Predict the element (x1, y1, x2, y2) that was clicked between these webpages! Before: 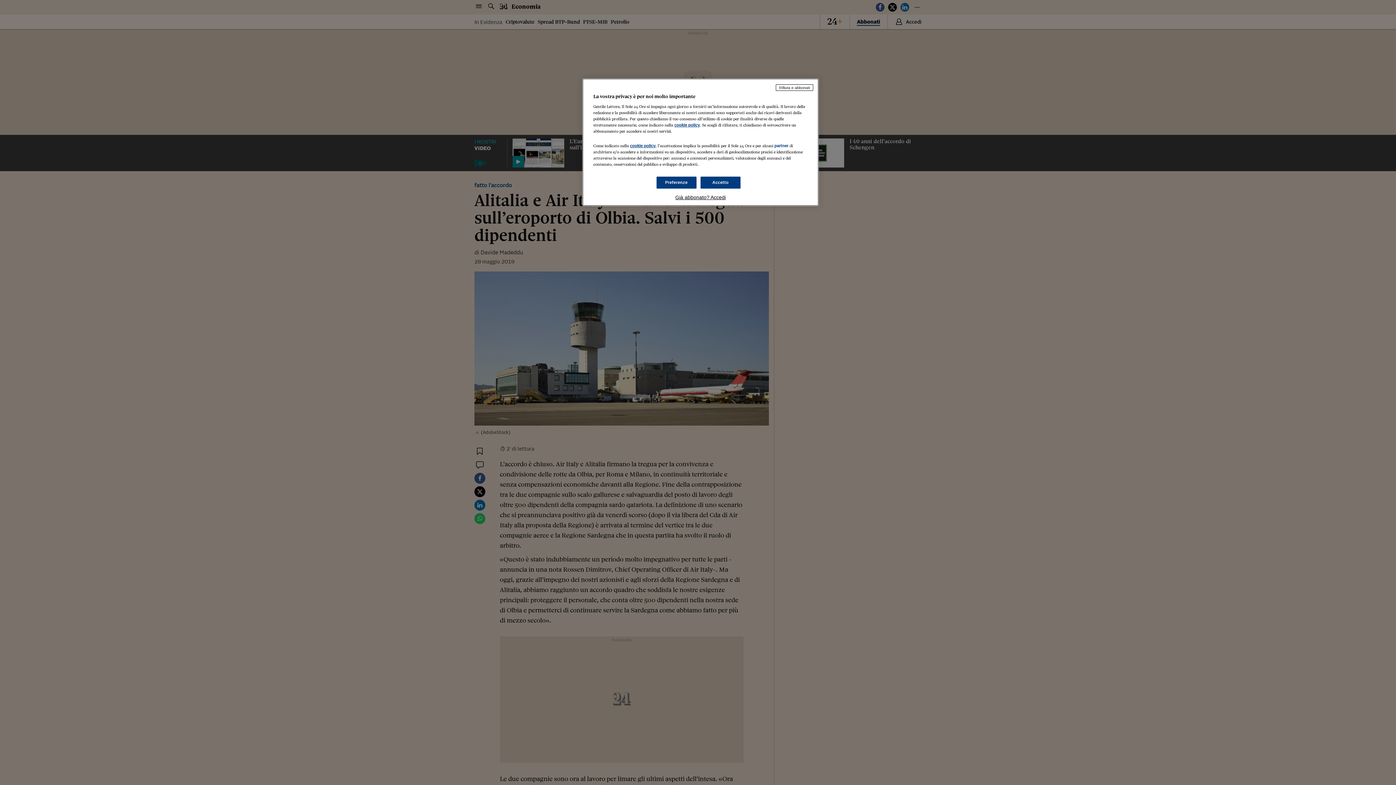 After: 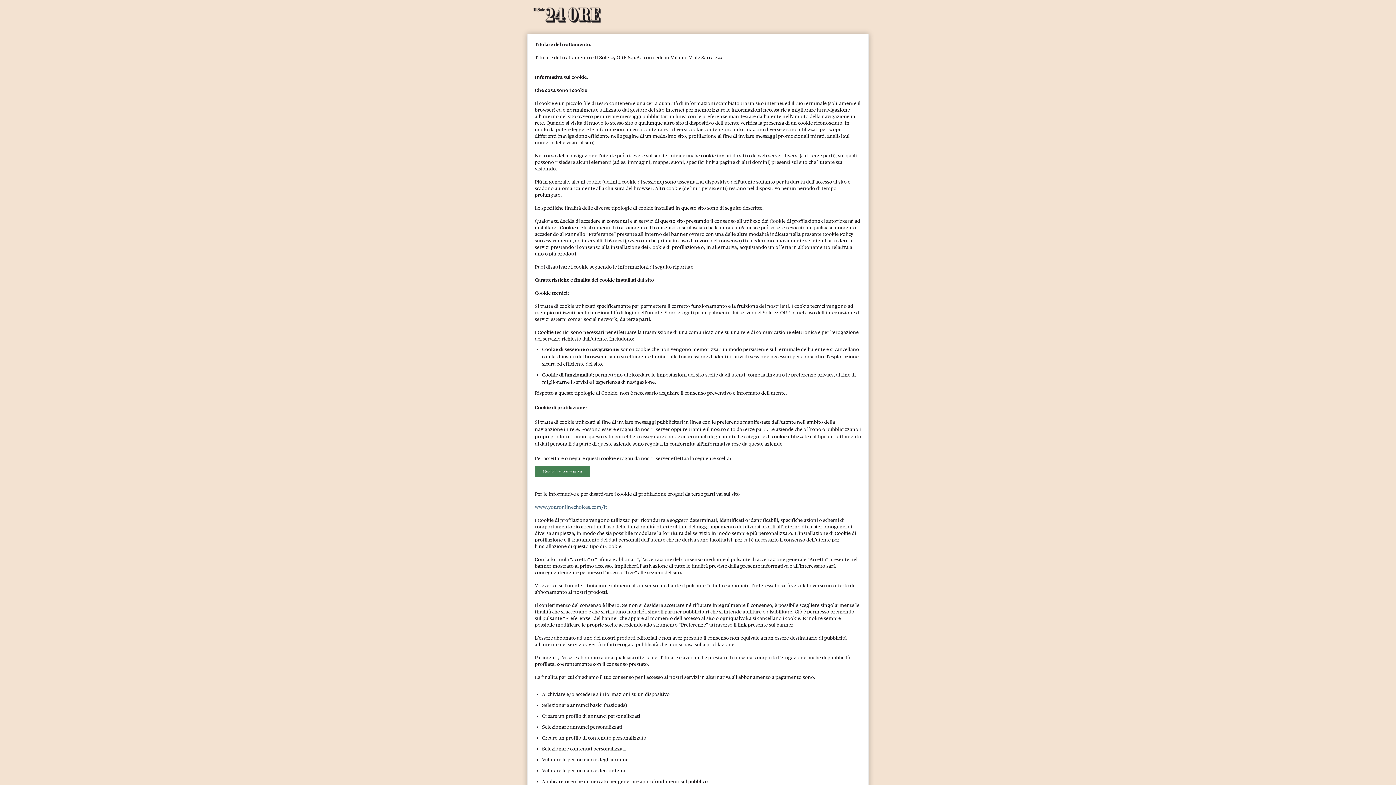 Action: label: cookie policy bbox: (630, 143, 655, 148)